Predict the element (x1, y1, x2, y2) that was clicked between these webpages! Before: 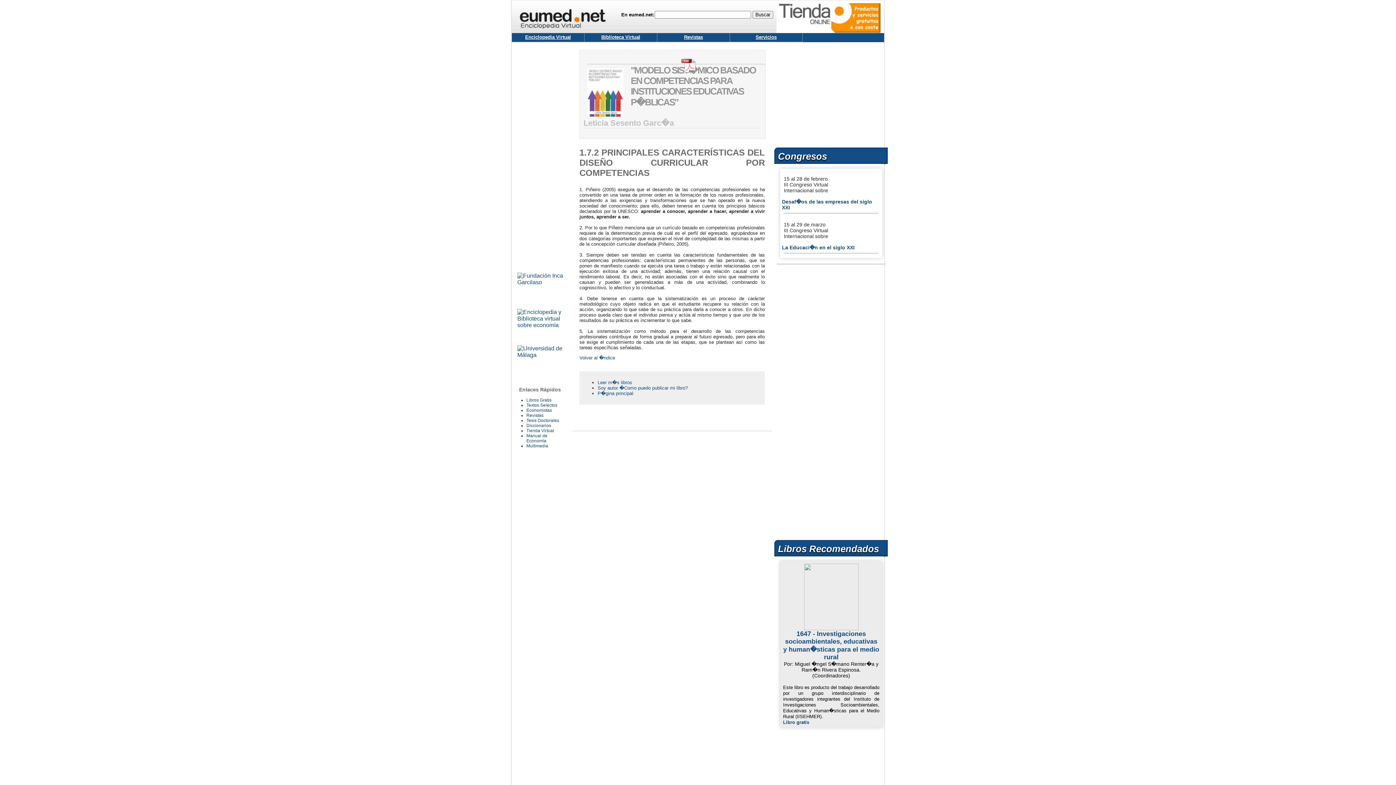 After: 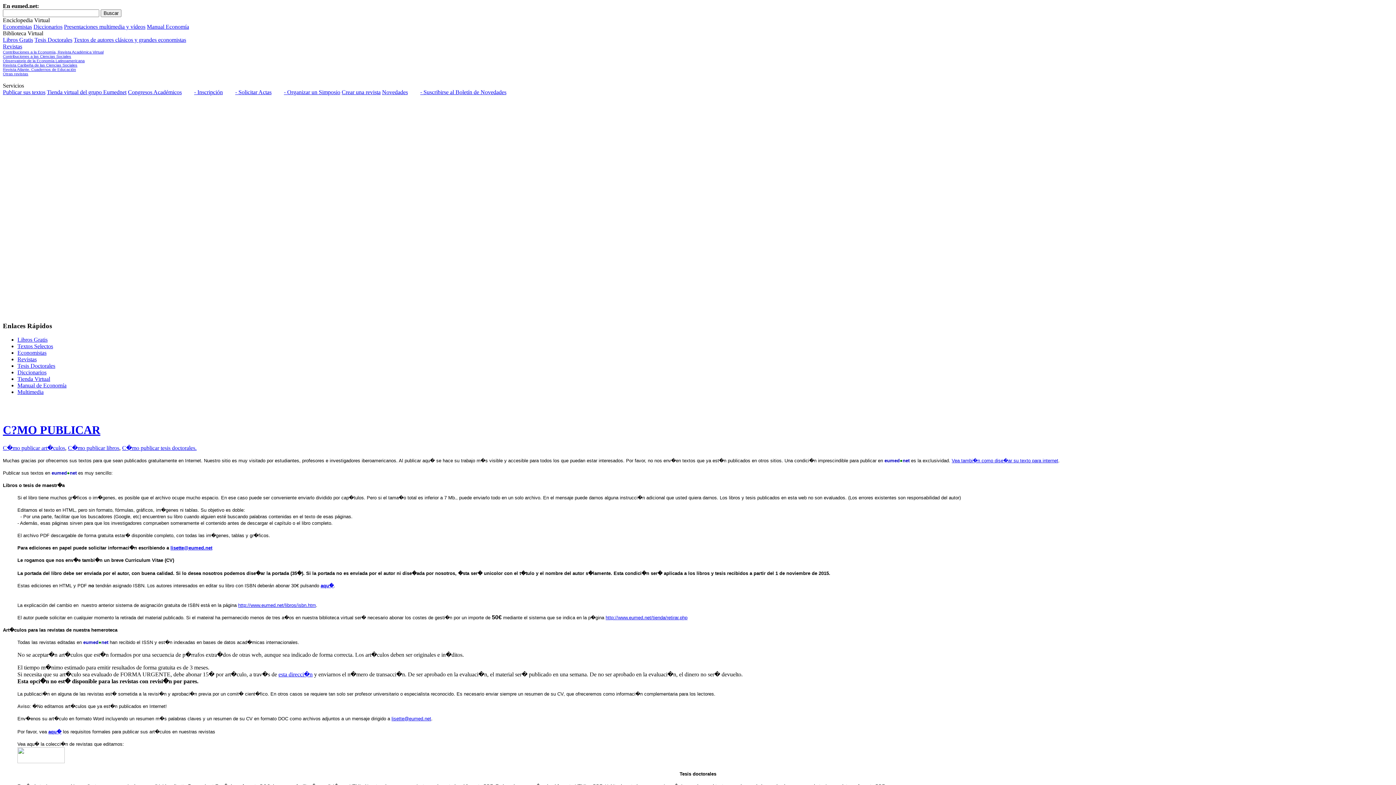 Action: bbox: (597, 385, 688, 390) label: Soy autor �Como puedo publicar mi libro?